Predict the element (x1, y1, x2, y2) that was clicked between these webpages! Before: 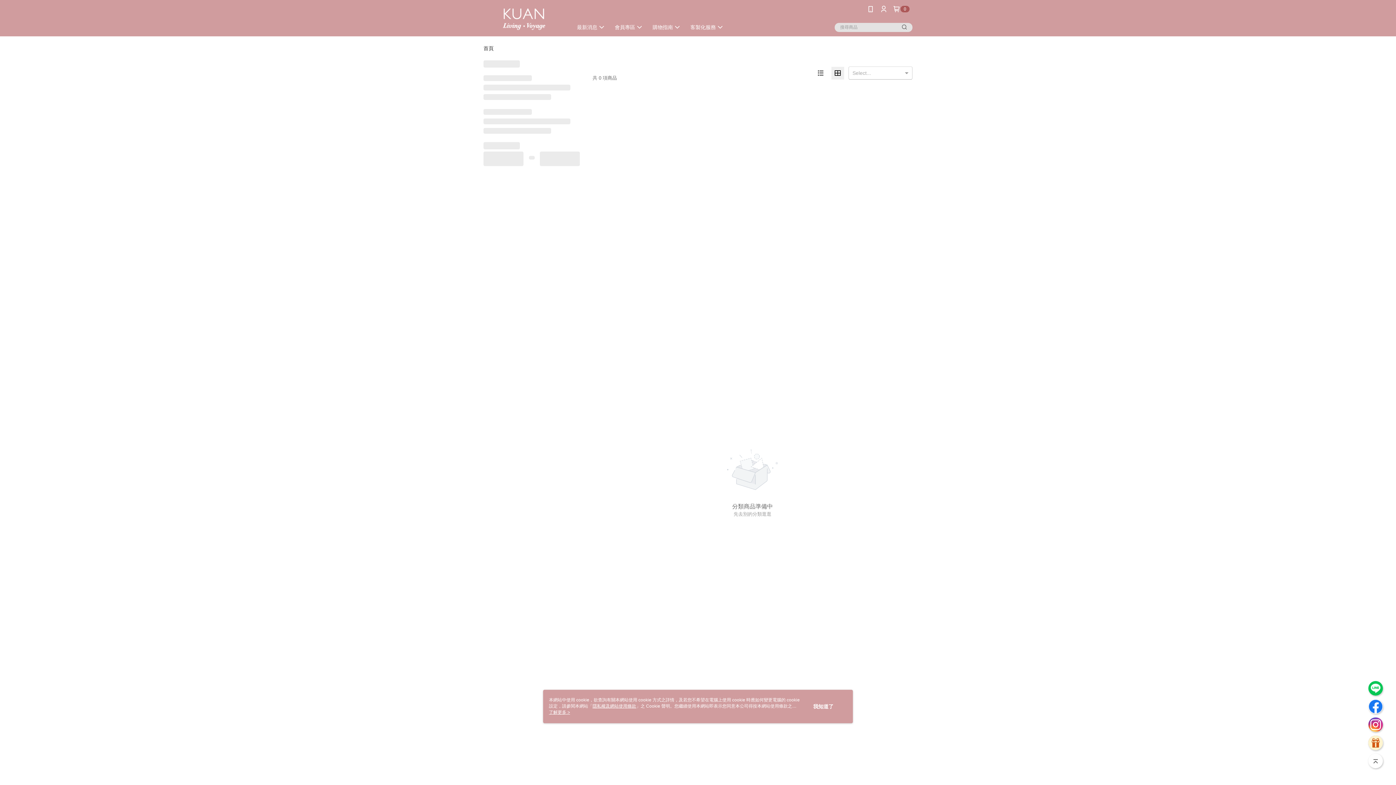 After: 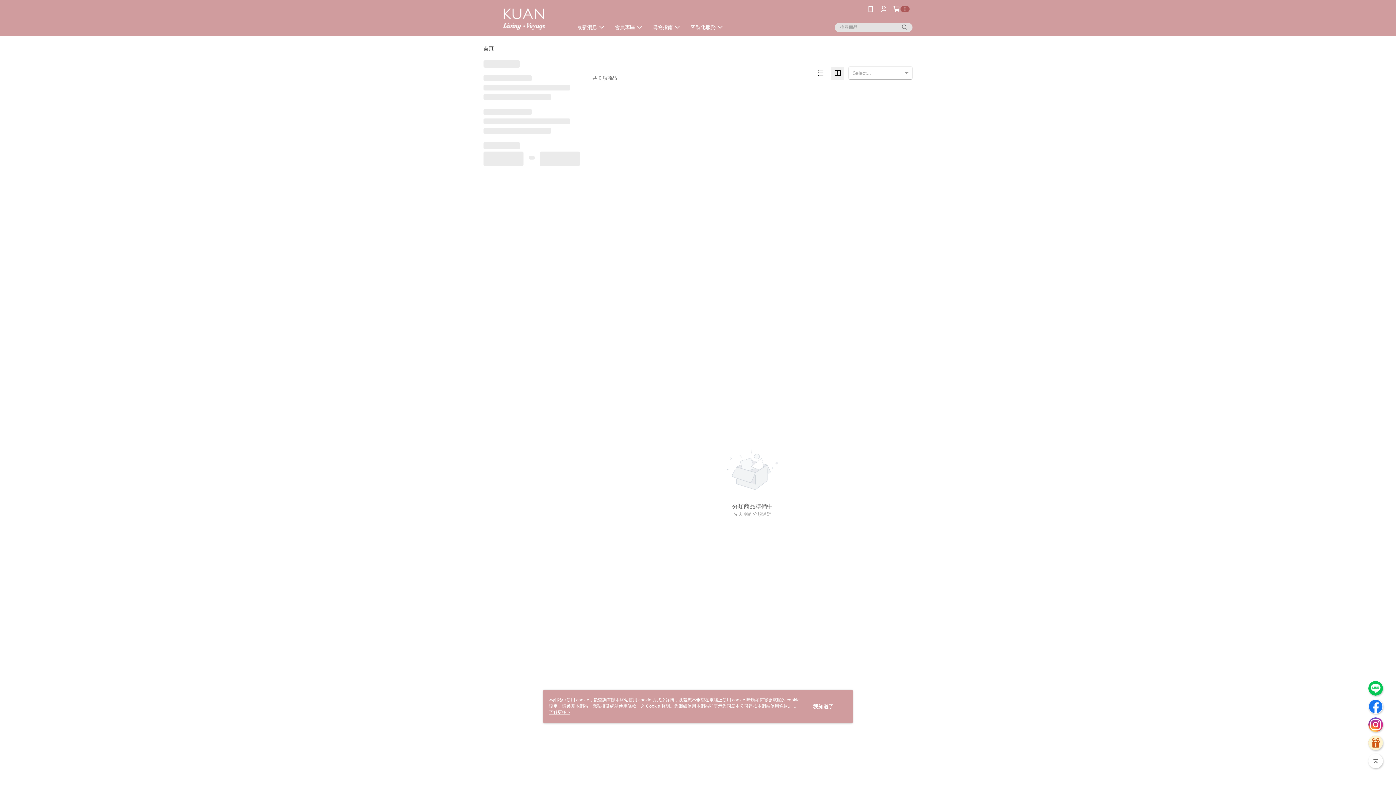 Action: bbox: (1368, 699, 1383, 714)